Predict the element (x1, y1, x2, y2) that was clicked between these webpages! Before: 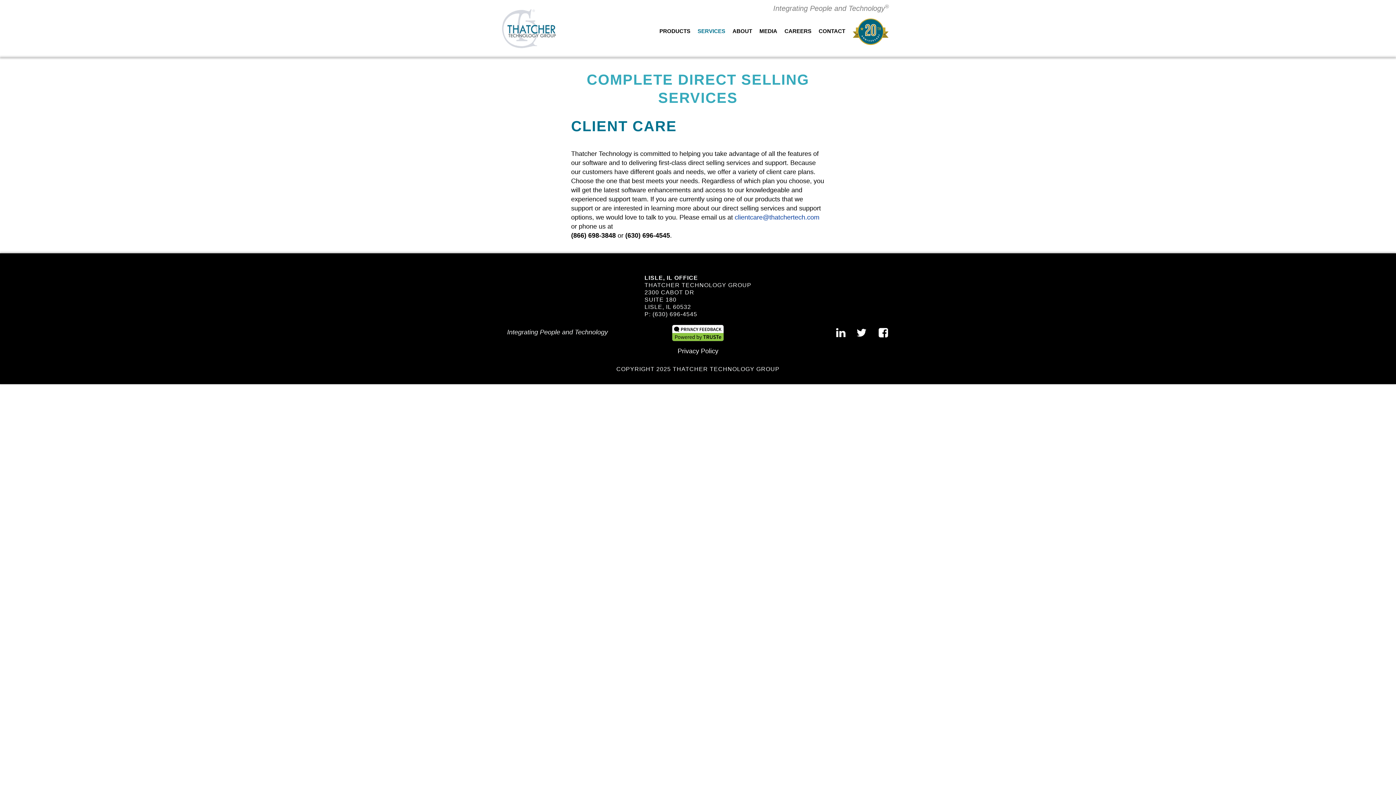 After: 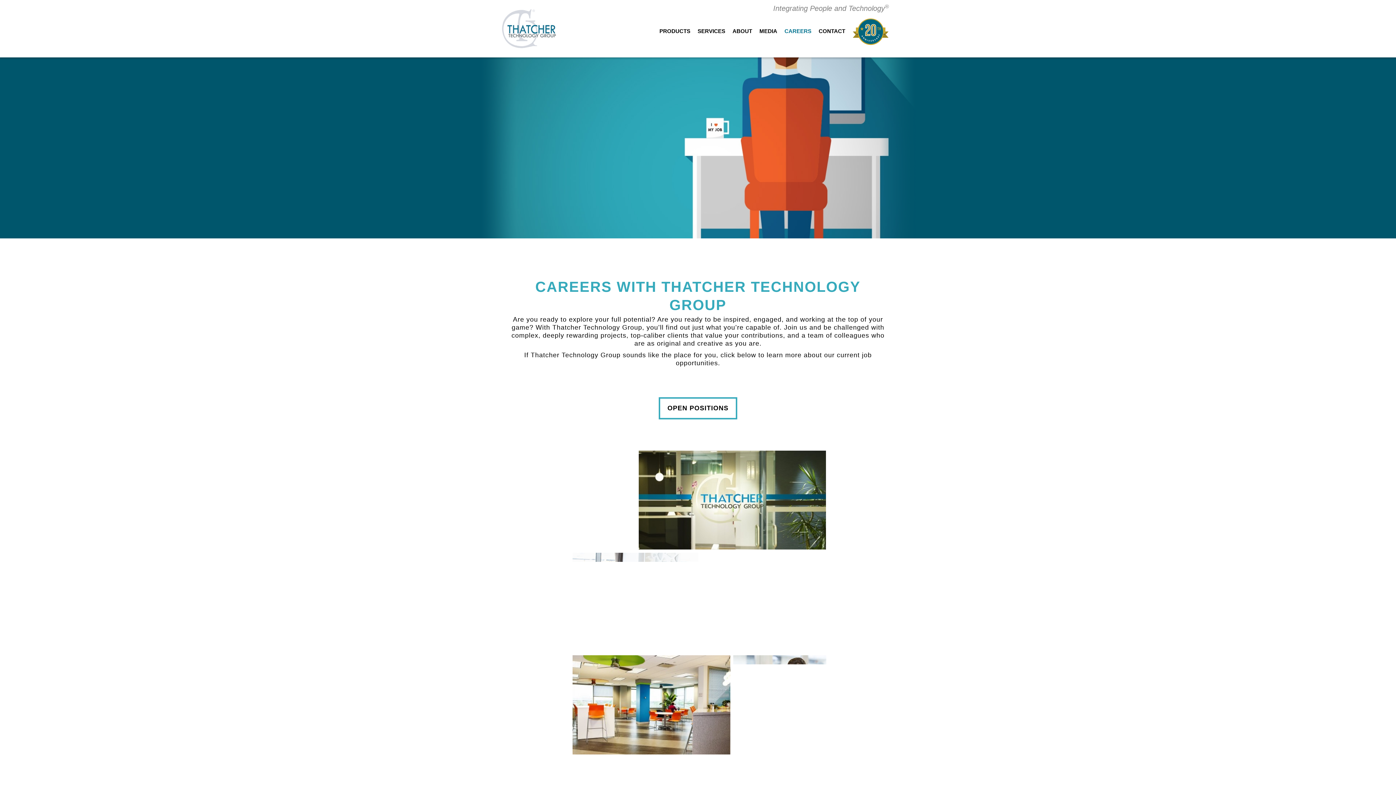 Action: bbox: (784, 28, 811, 36) label: CAREERS